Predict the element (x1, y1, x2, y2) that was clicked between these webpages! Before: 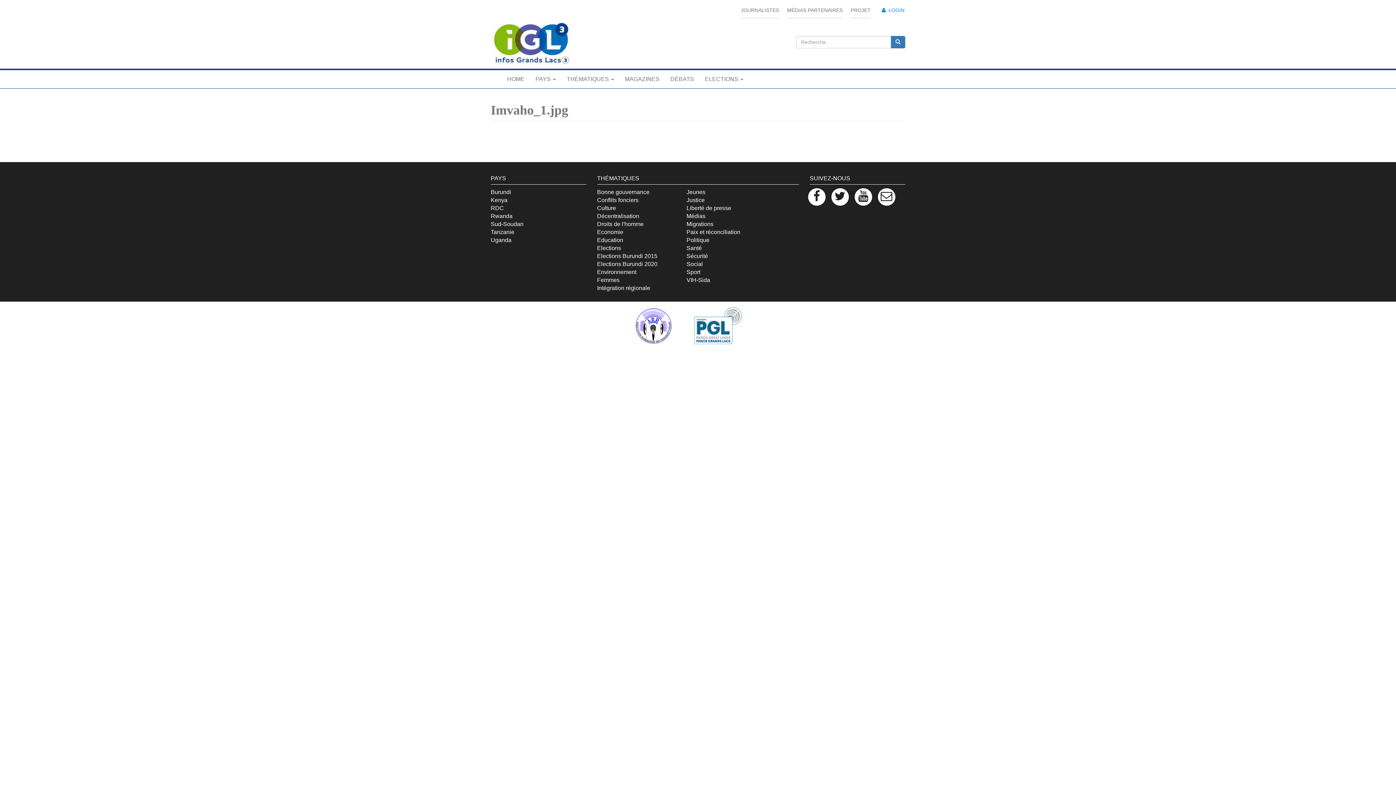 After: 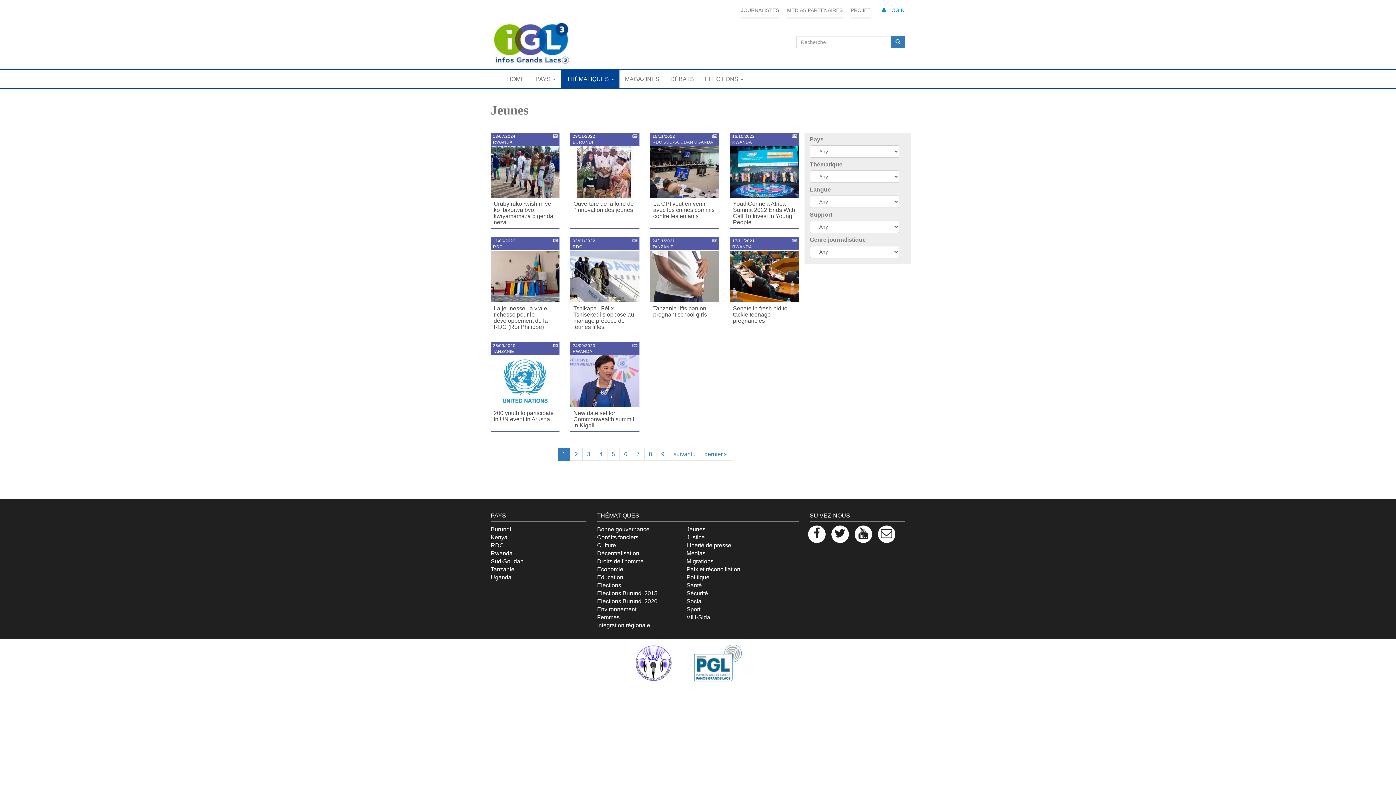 Action: bbox: (686, 189, 705, 195) label: Jeunes